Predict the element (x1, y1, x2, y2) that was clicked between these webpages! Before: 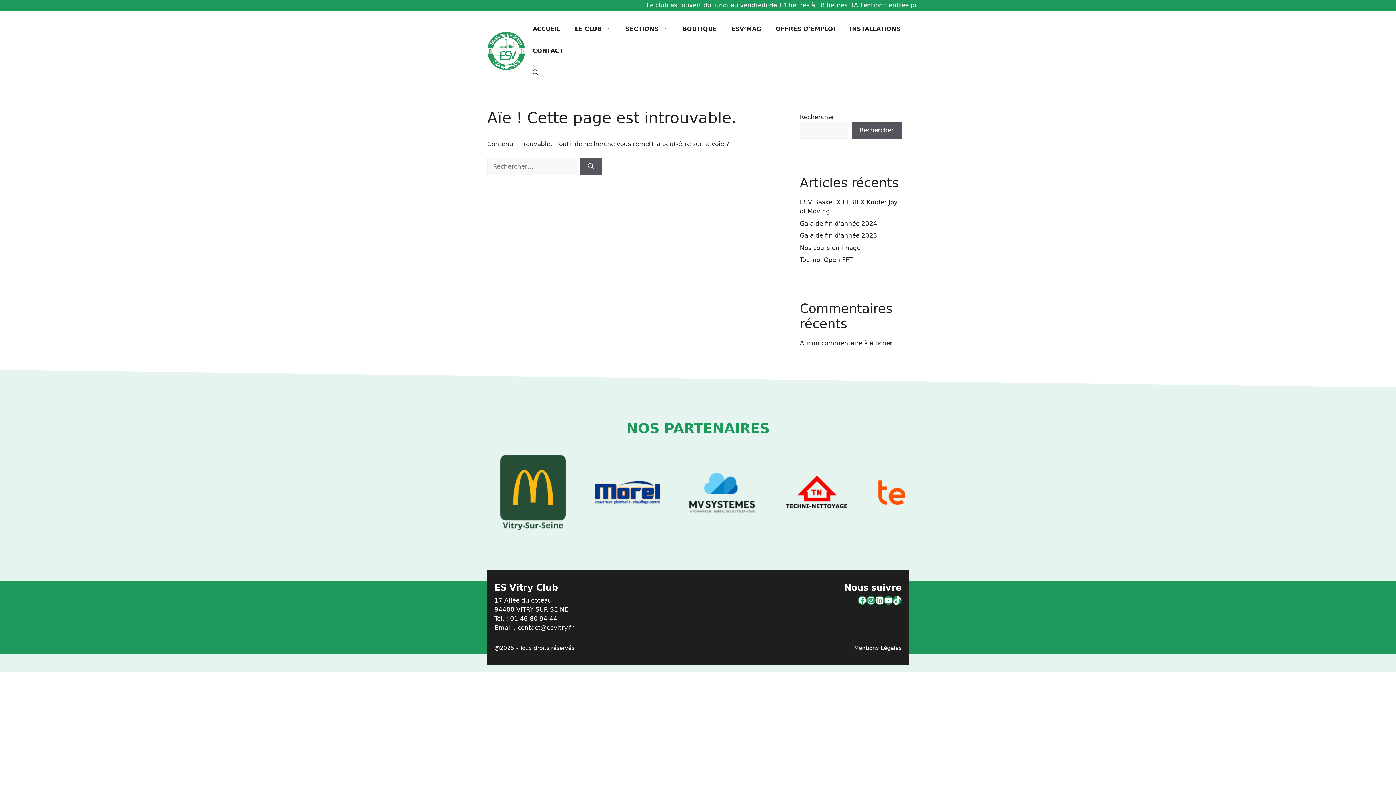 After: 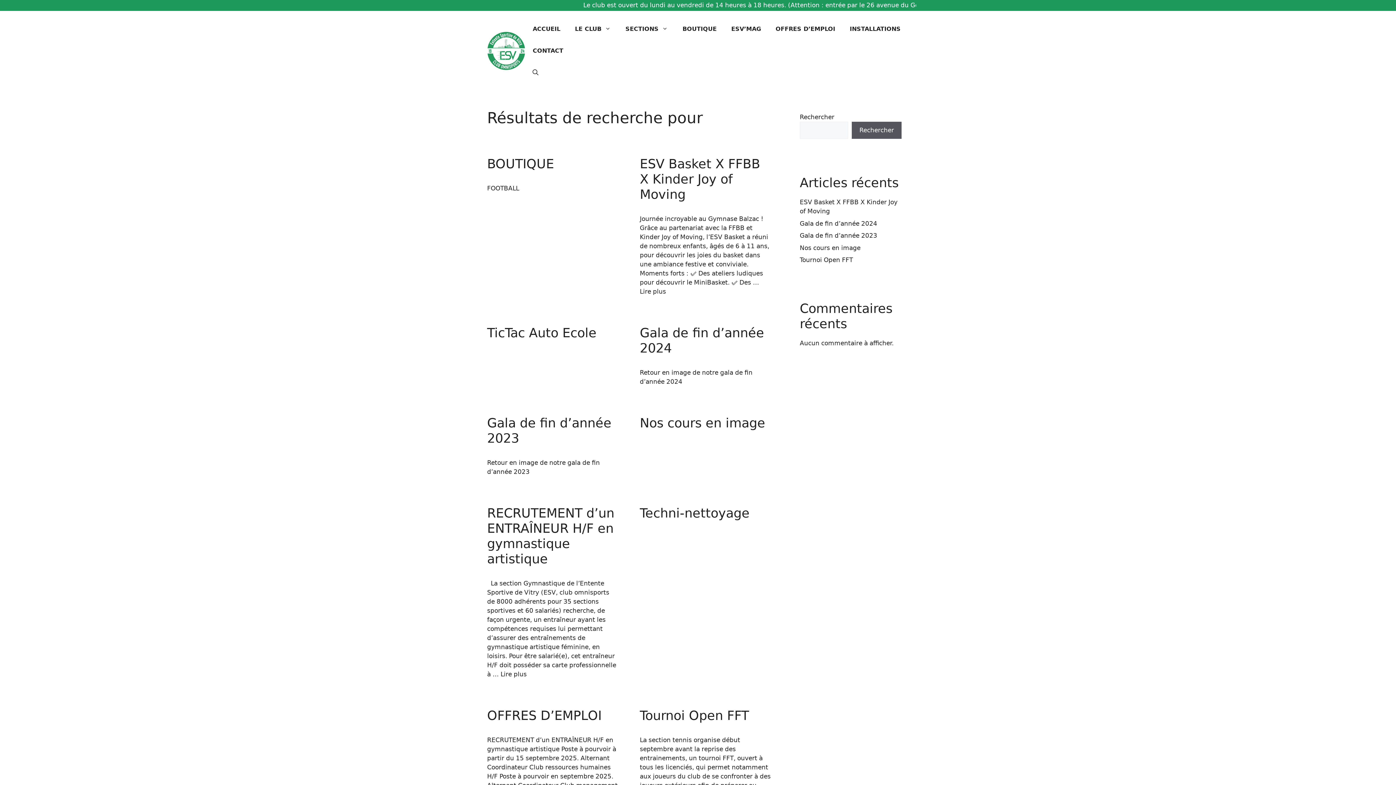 Action: label: Rechercher bbox: (580, 158, 601, 175)